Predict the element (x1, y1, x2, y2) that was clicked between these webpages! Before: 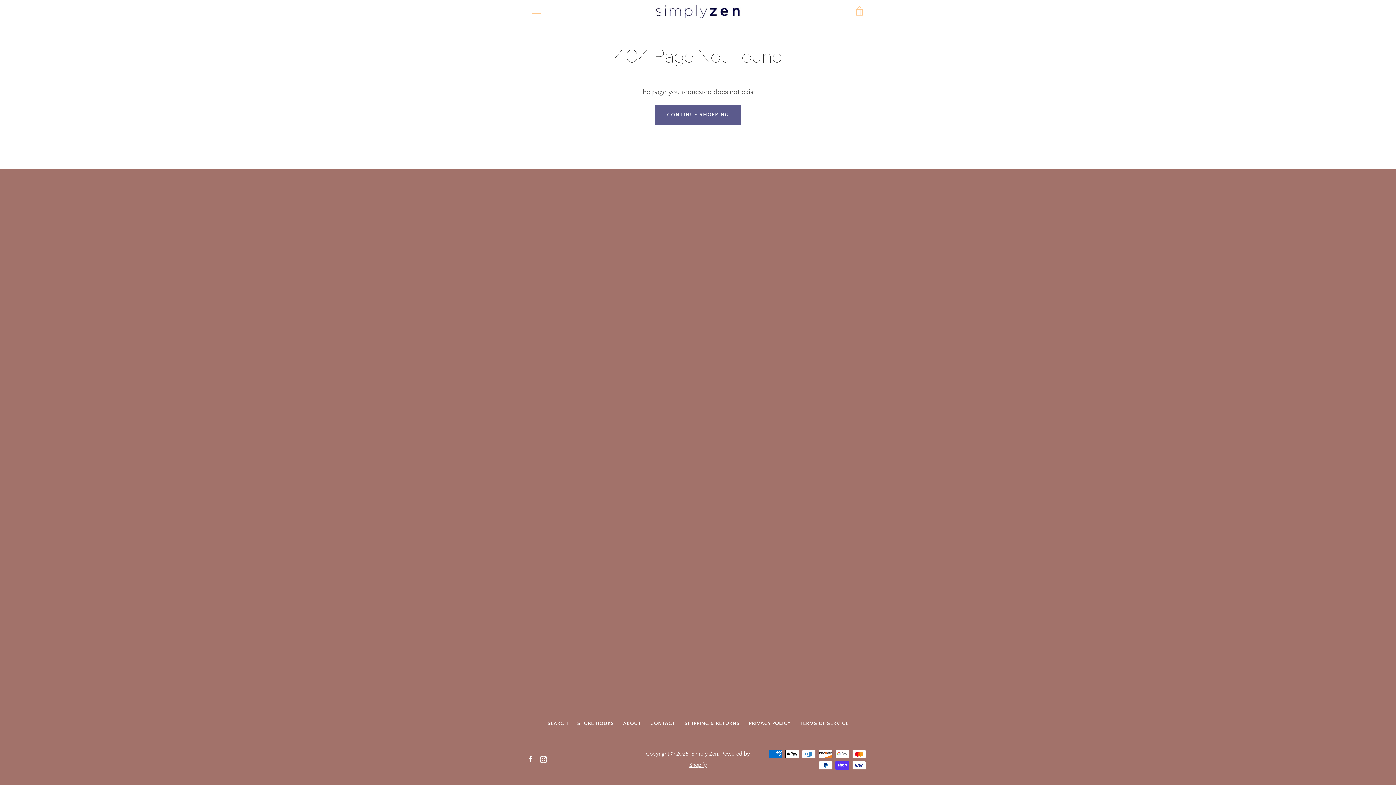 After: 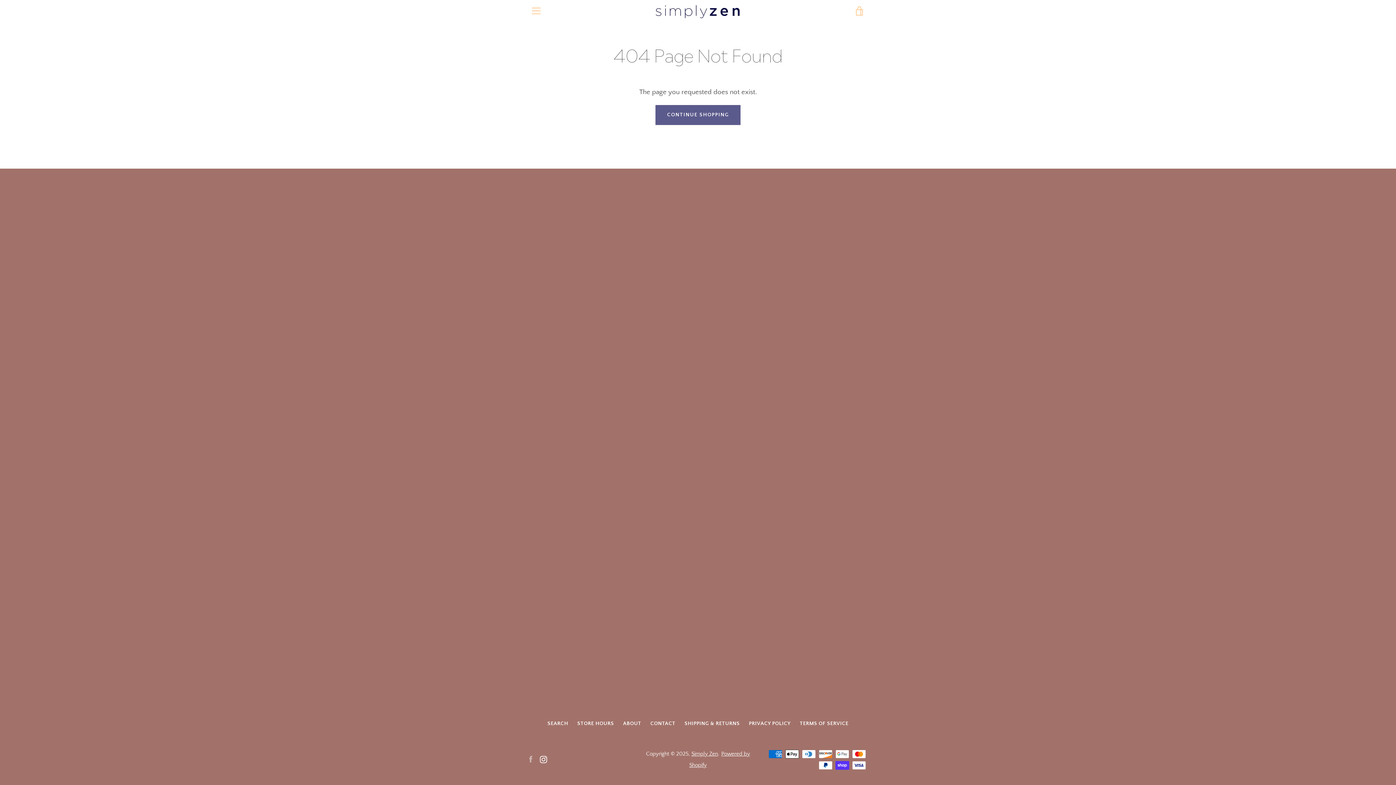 Action: label: Facebook bbox: (527, 755, 534, 763)